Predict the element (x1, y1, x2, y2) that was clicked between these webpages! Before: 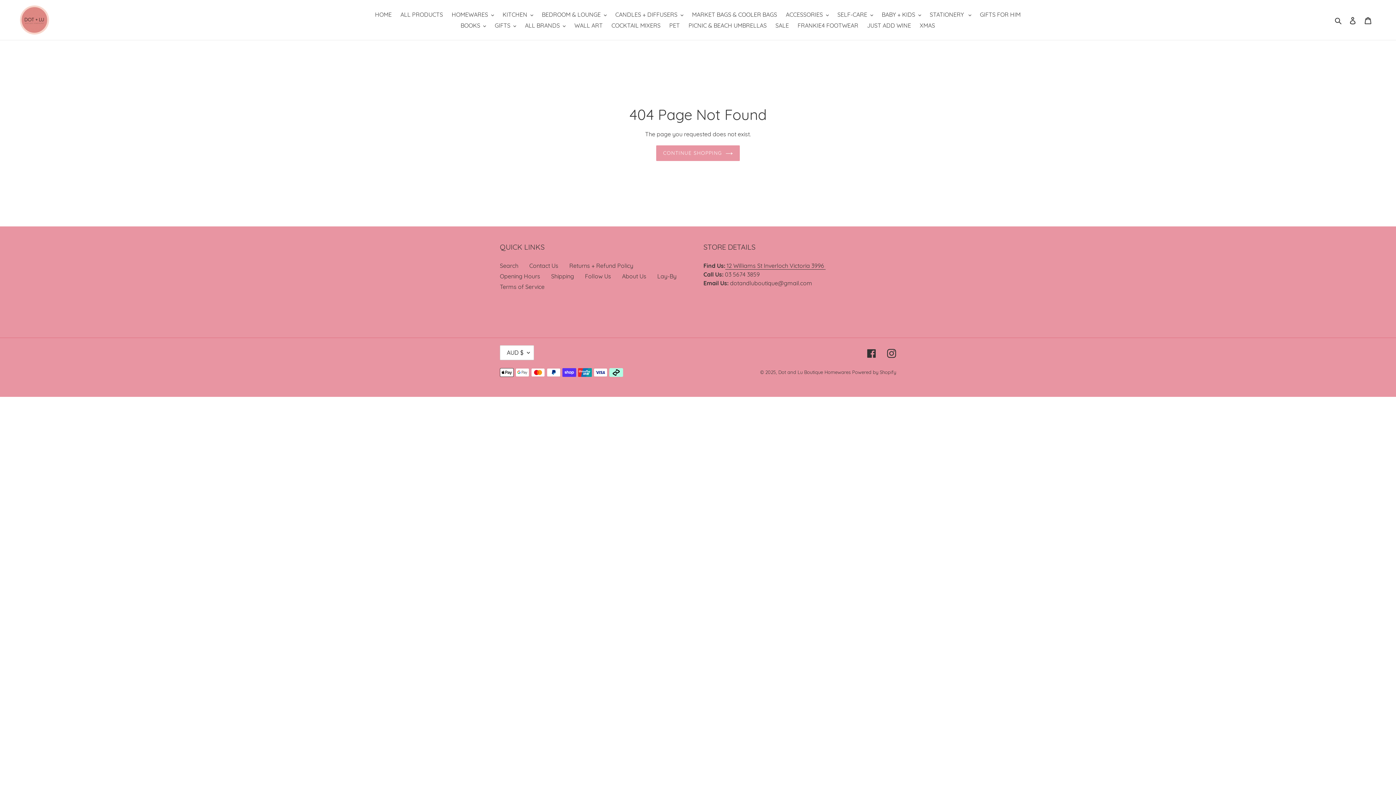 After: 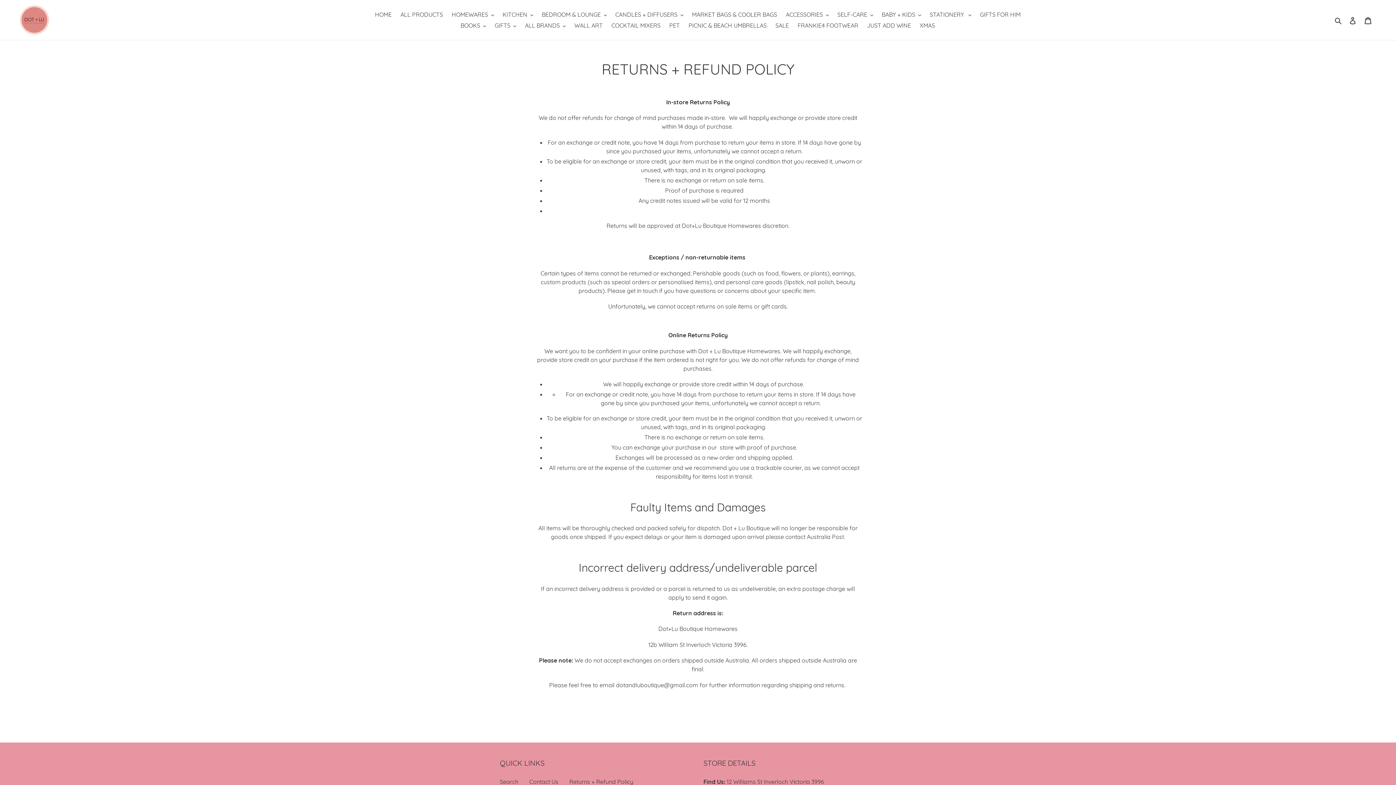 Action: label: Returns + Refund Policy bbox: (569, 262, 633, 269)